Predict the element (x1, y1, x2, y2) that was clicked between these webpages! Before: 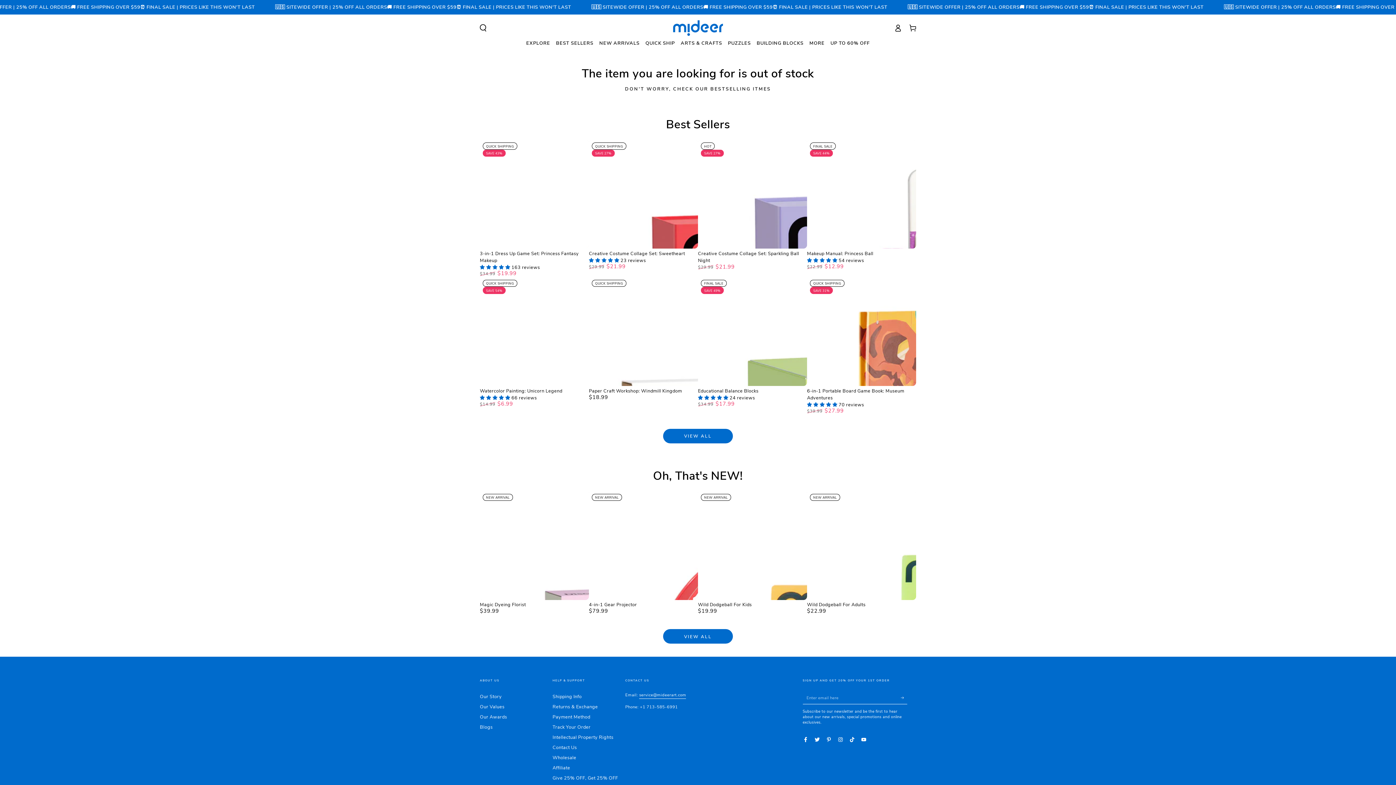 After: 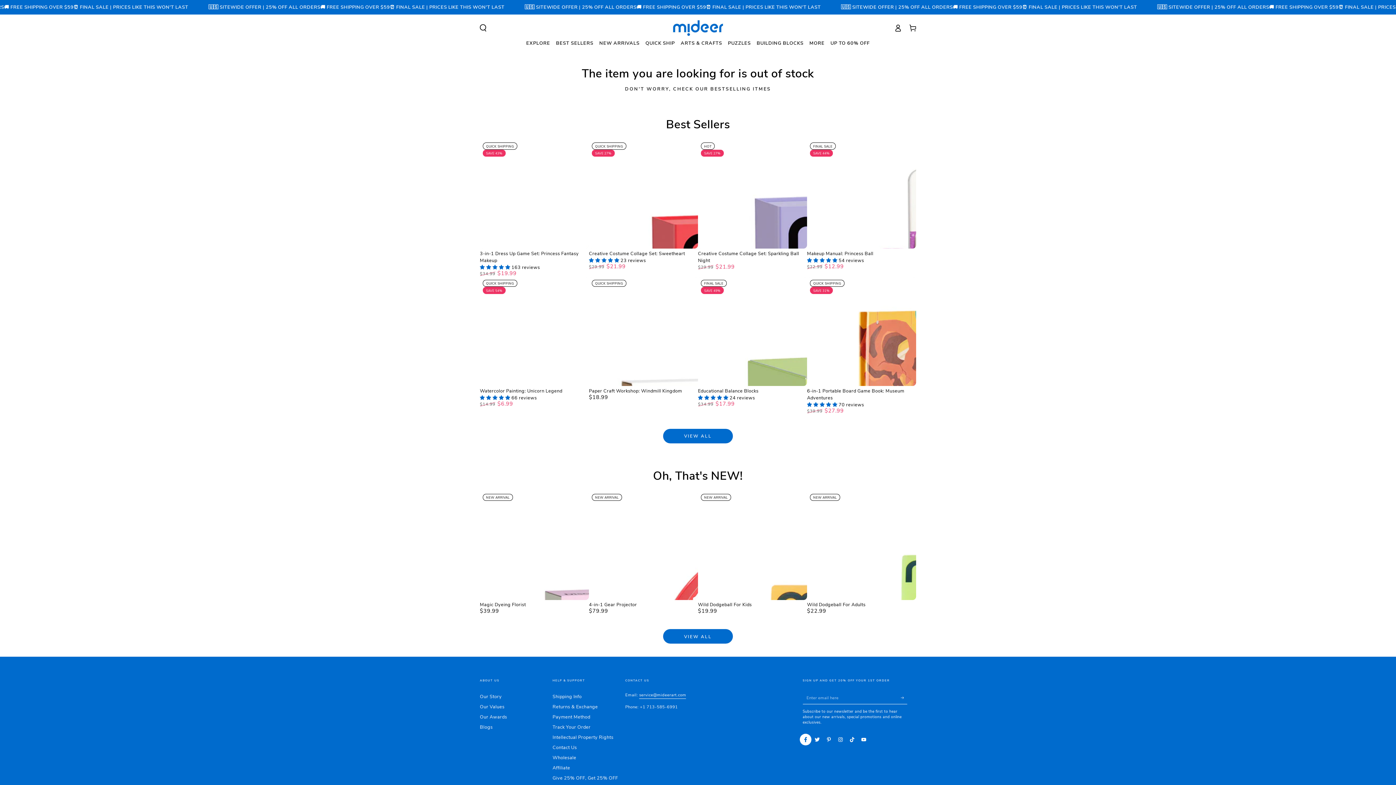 Action: bbox: (800, 734, 811, 745) label: Facebook